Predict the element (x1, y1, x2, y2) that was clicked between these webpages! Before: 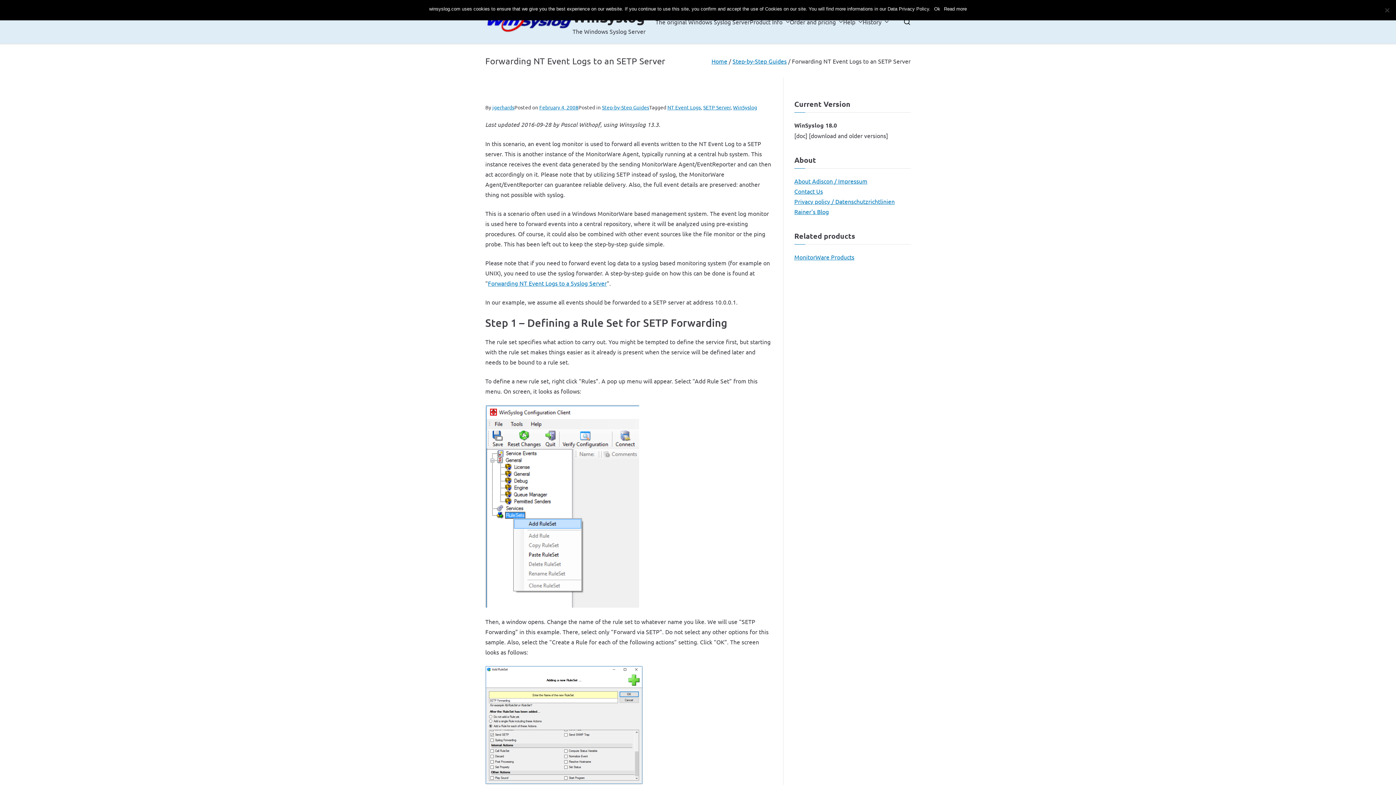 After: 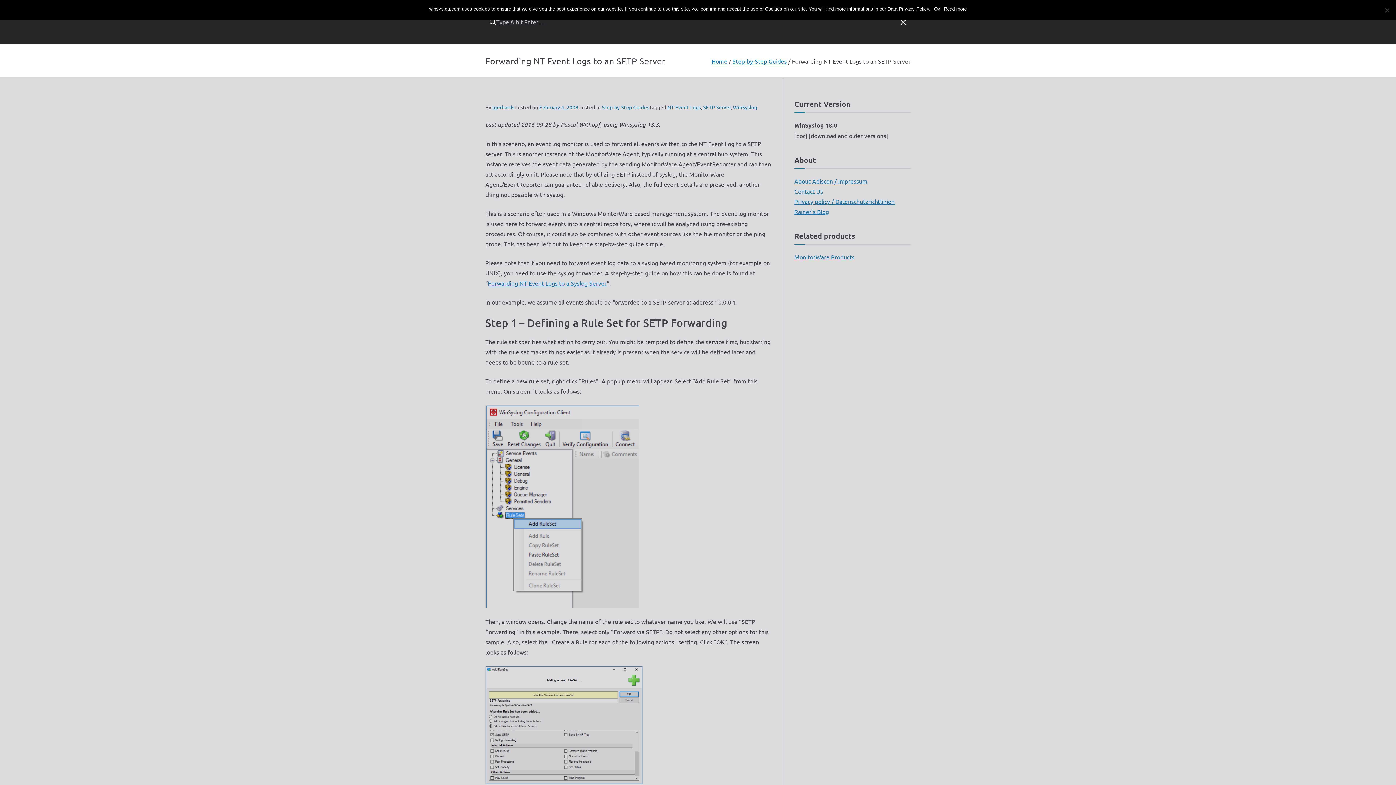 Action: bbox: (903, 18, 910, 25)